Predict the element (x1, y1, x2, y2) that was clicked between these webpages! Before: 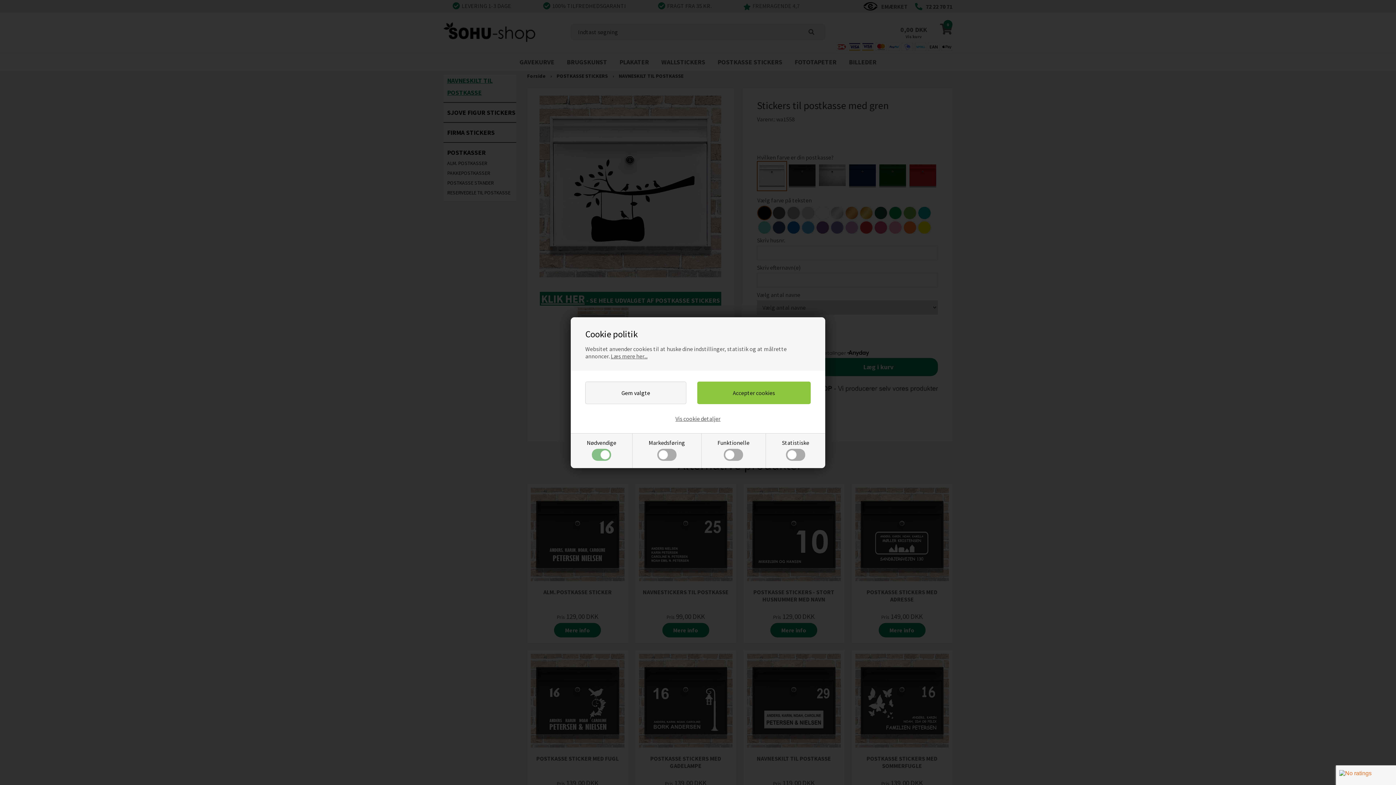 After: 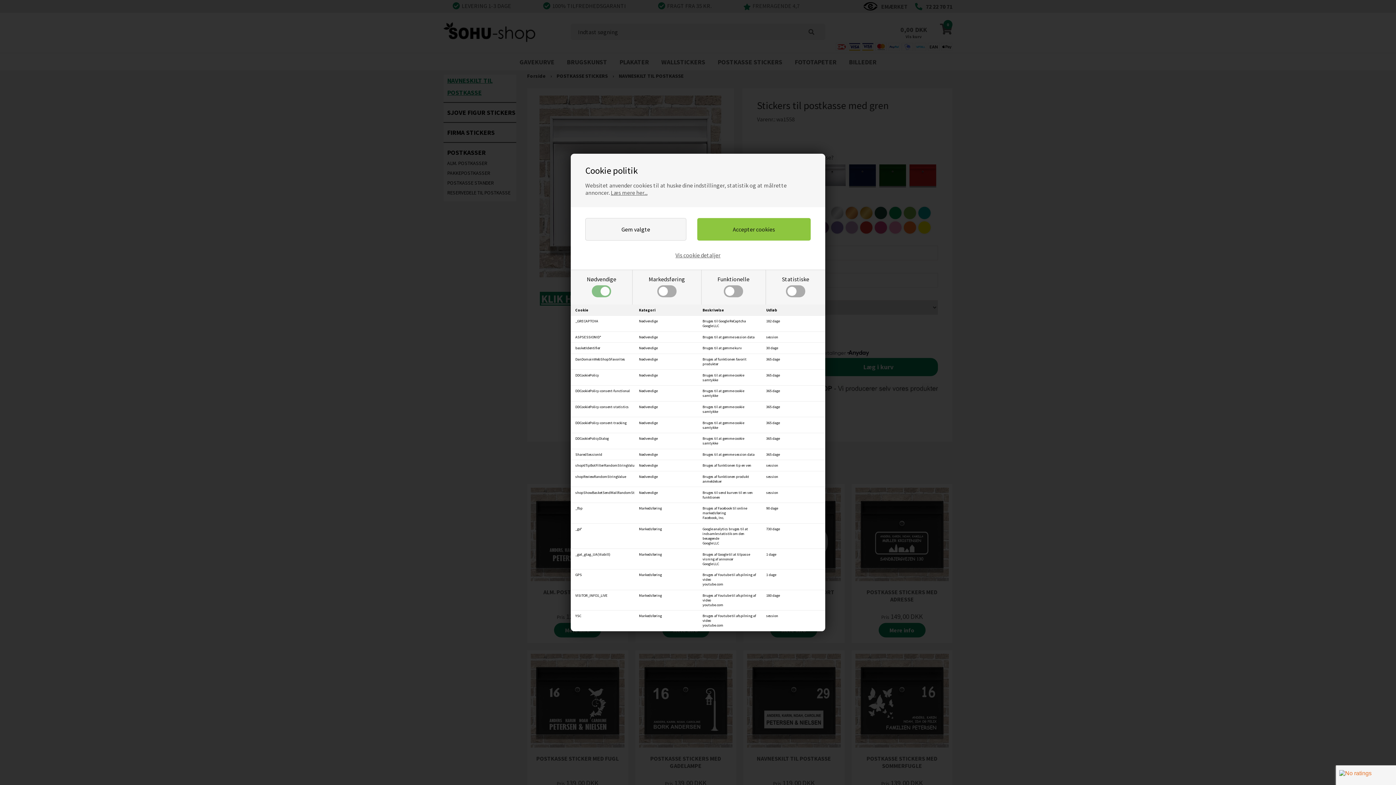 Action: label: Vis cookie detaljer bbox: (675, 415, 720, 422)